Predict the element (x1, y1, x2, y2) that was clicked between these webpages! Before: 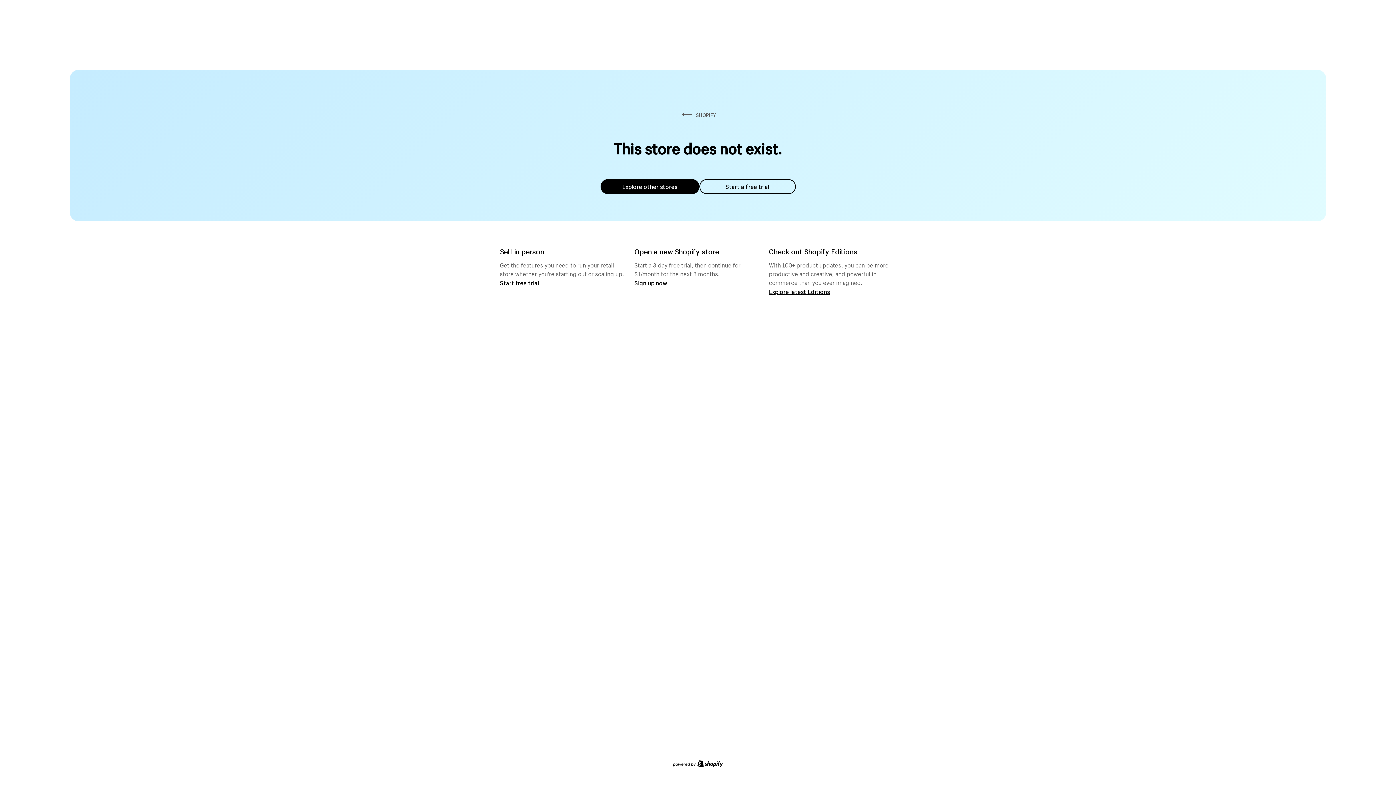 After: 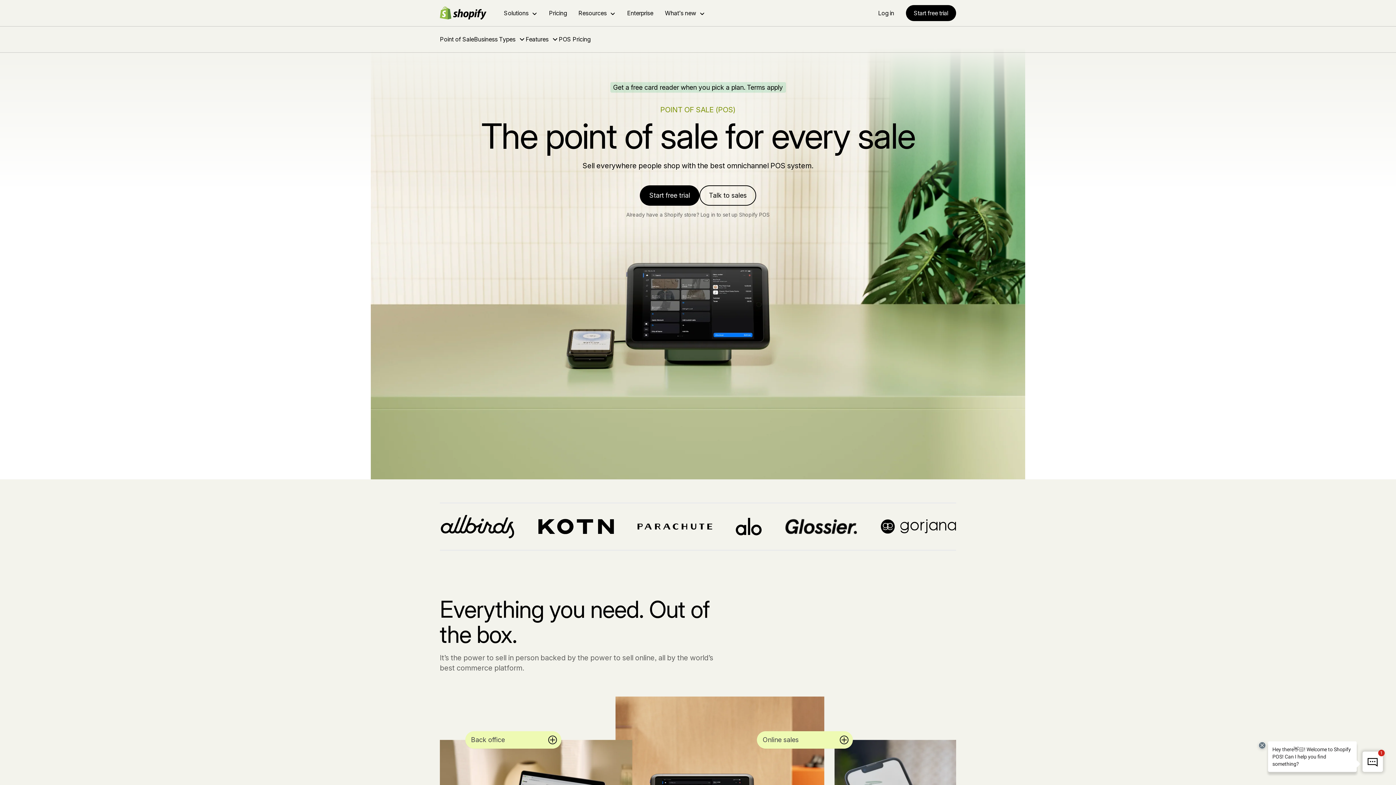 Action: bbox: (500, 279, 539, 286) label: Start free trial